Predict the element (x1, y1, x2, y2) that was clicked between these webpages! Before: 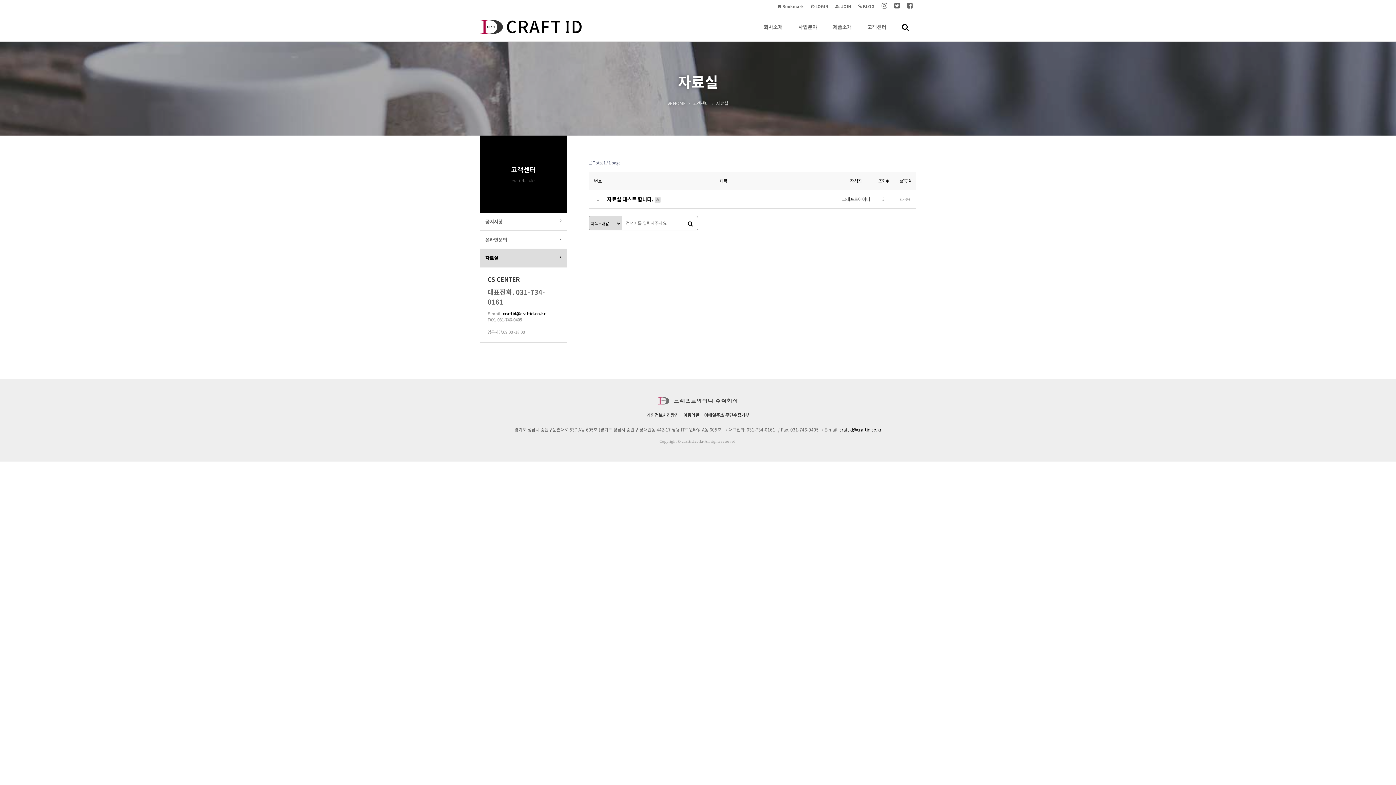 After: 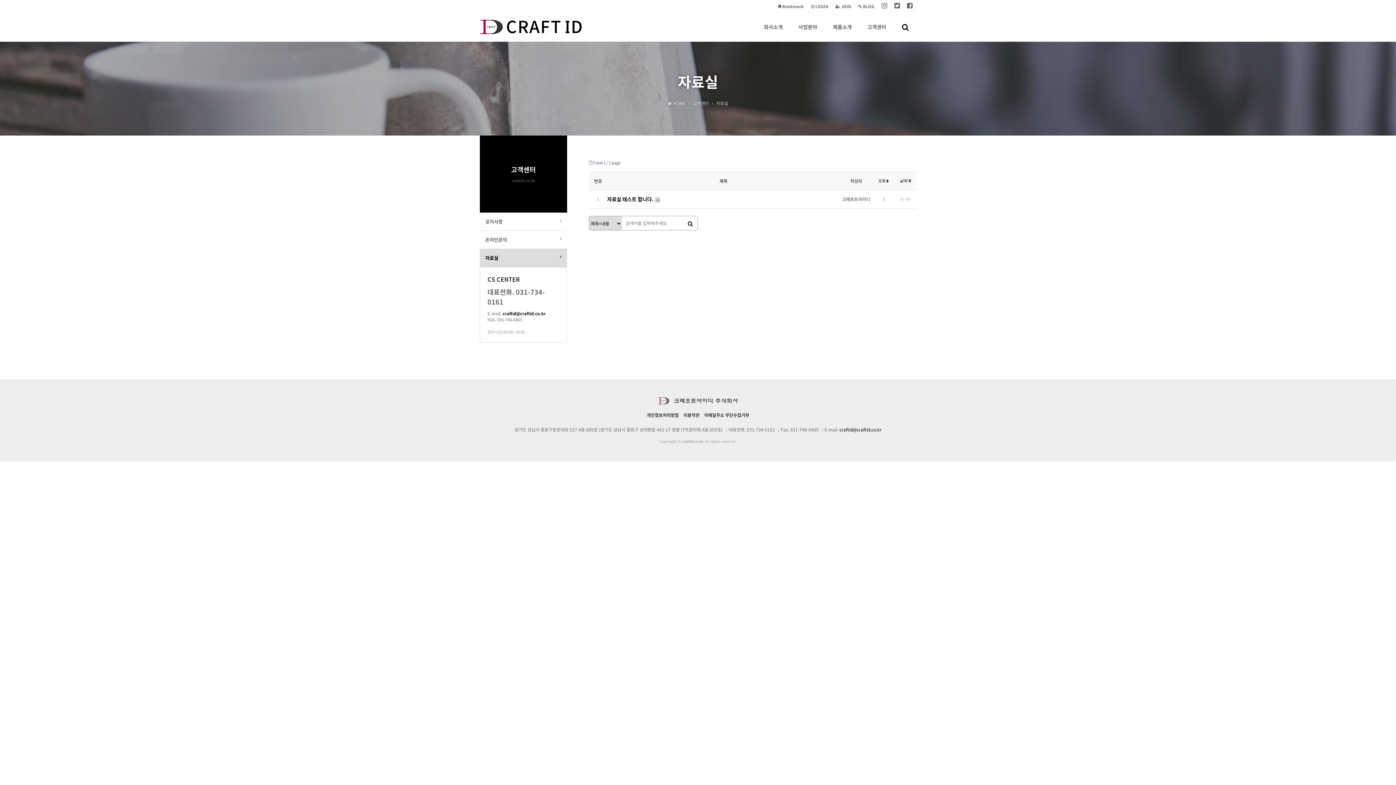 Action: label: craftid@craftid.co.kr bbox: (502, 310, 545, 316)